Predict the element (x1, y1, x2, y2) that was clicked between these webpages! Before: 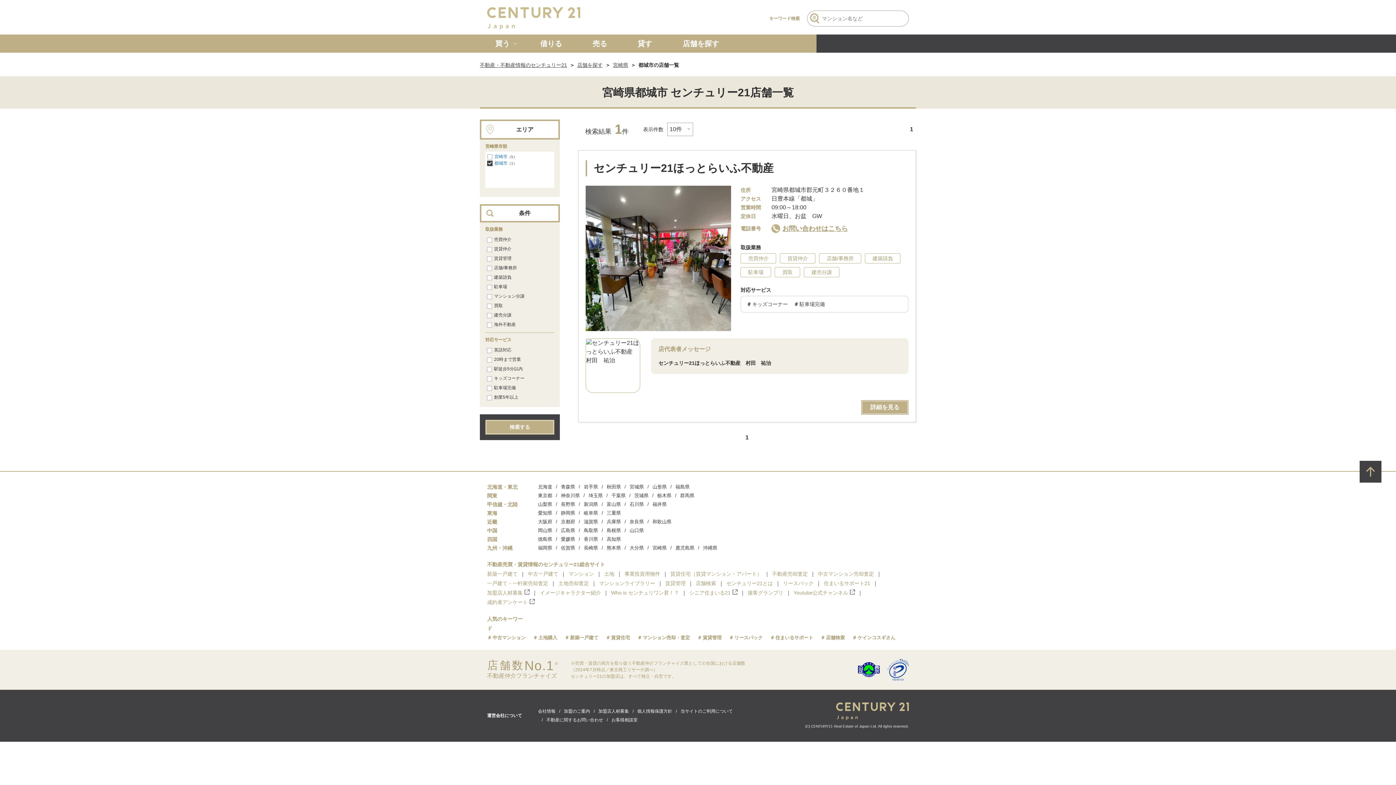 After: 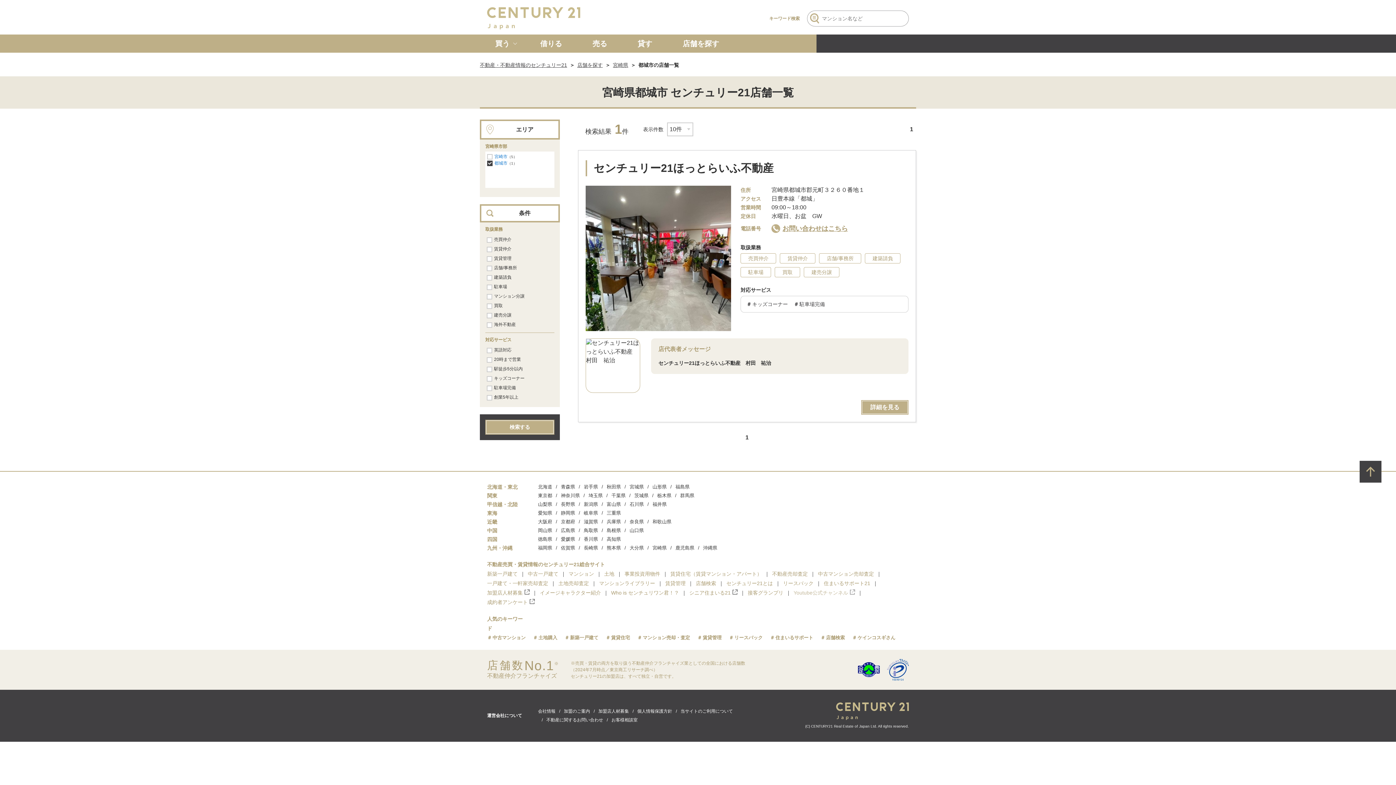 Action: bbox: (793, 588, 855, 597) label: Youtube公式チャンネル